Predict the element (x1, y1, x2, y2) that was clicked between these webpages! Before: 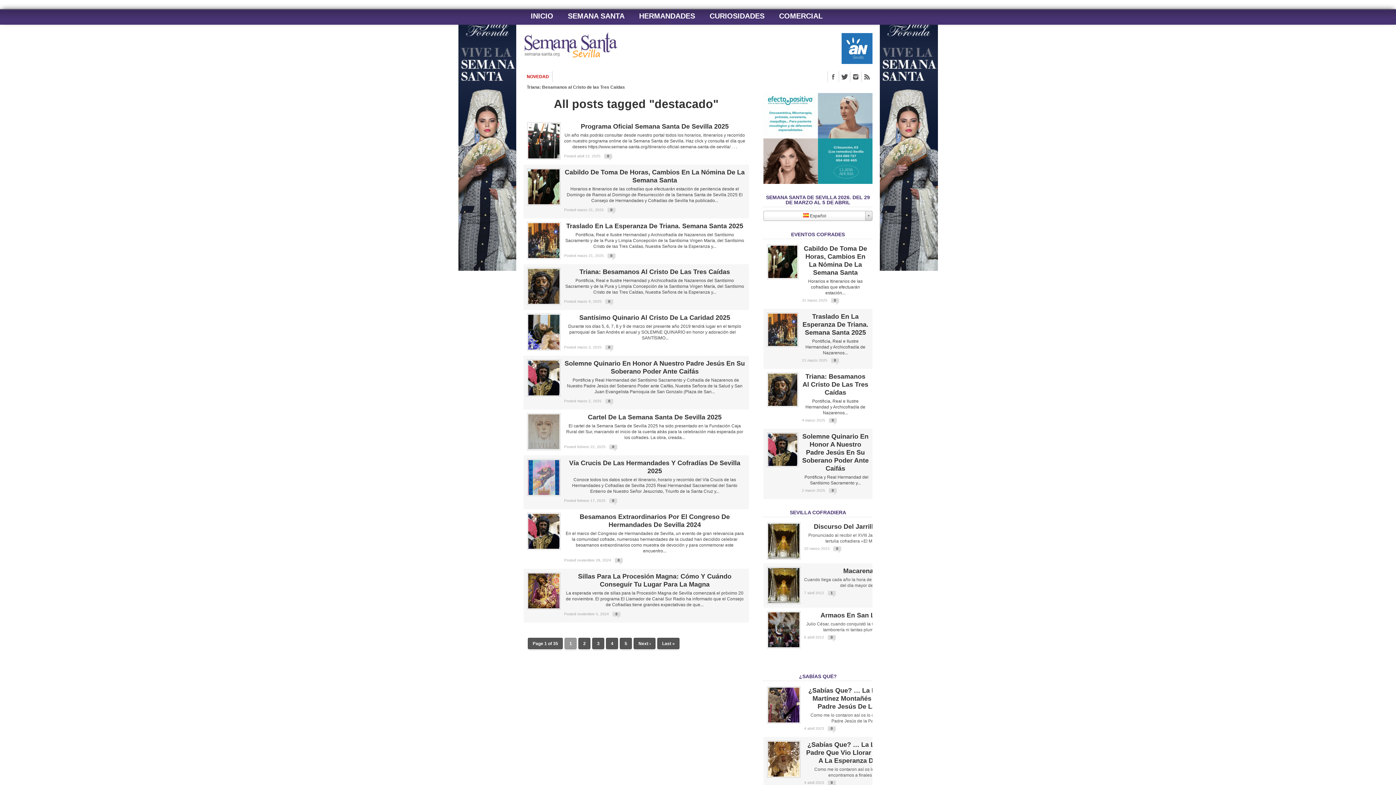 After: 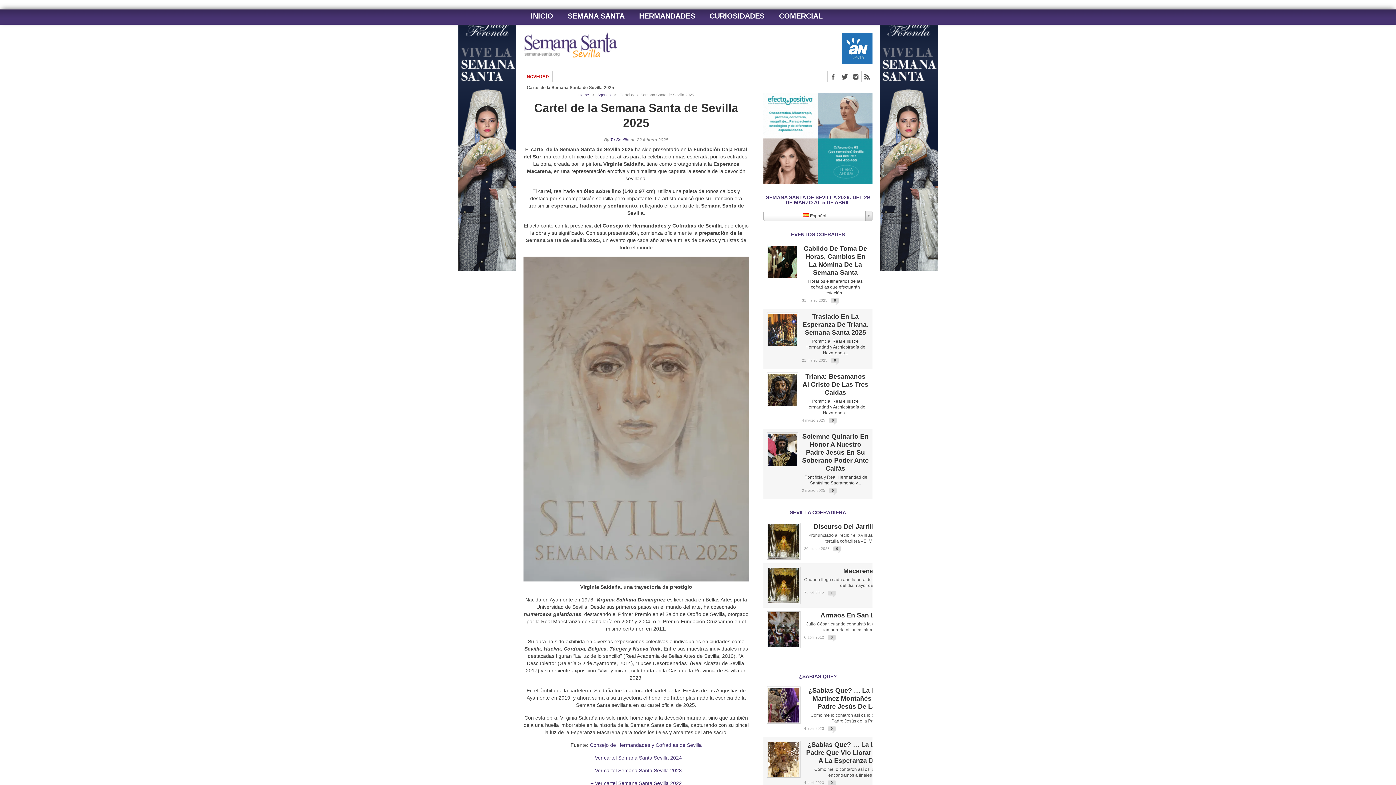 Action: label: 0 bbox: (612, 445, 614, 449)